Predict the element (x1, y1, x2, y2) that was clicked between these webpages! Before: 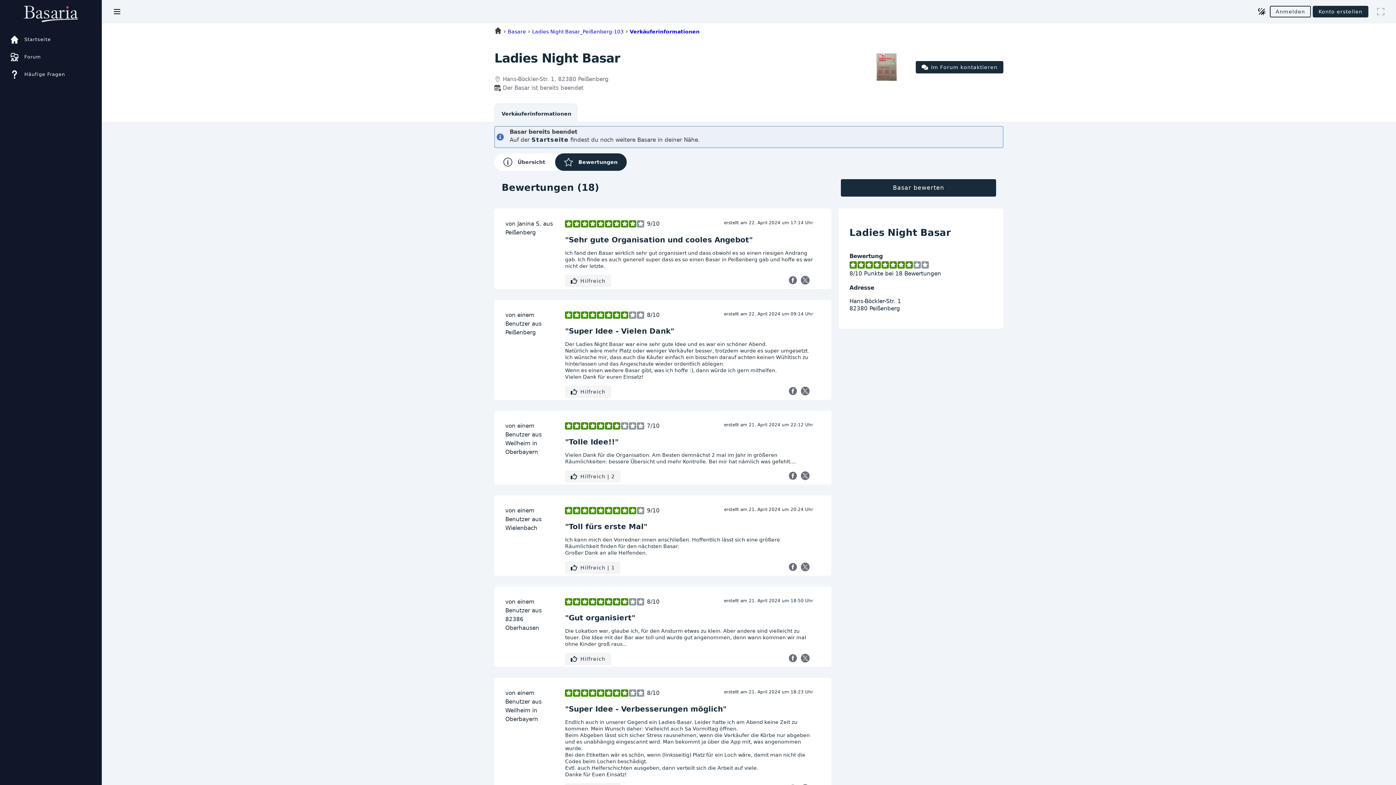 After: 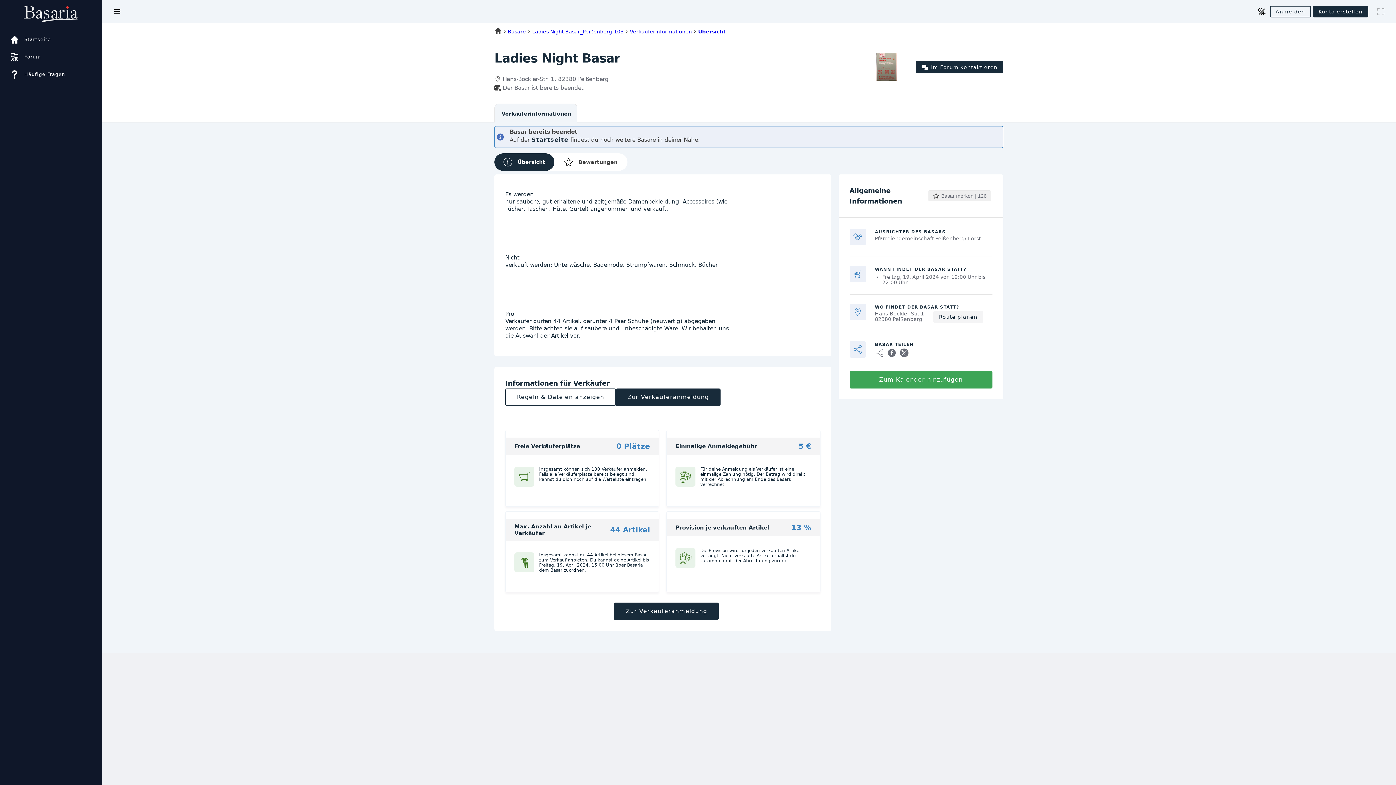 Action: bbox: (494, 153, 554, 170) label: Übersicht